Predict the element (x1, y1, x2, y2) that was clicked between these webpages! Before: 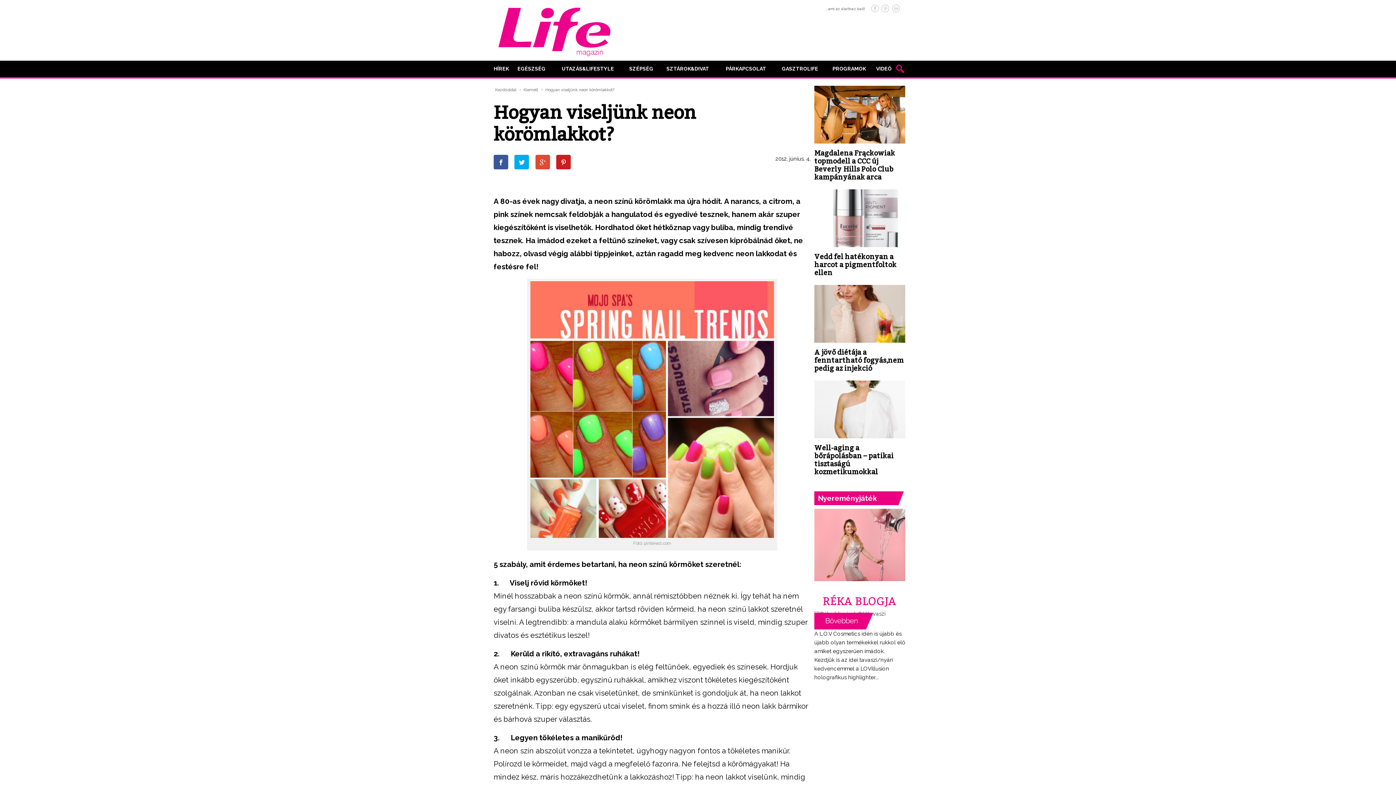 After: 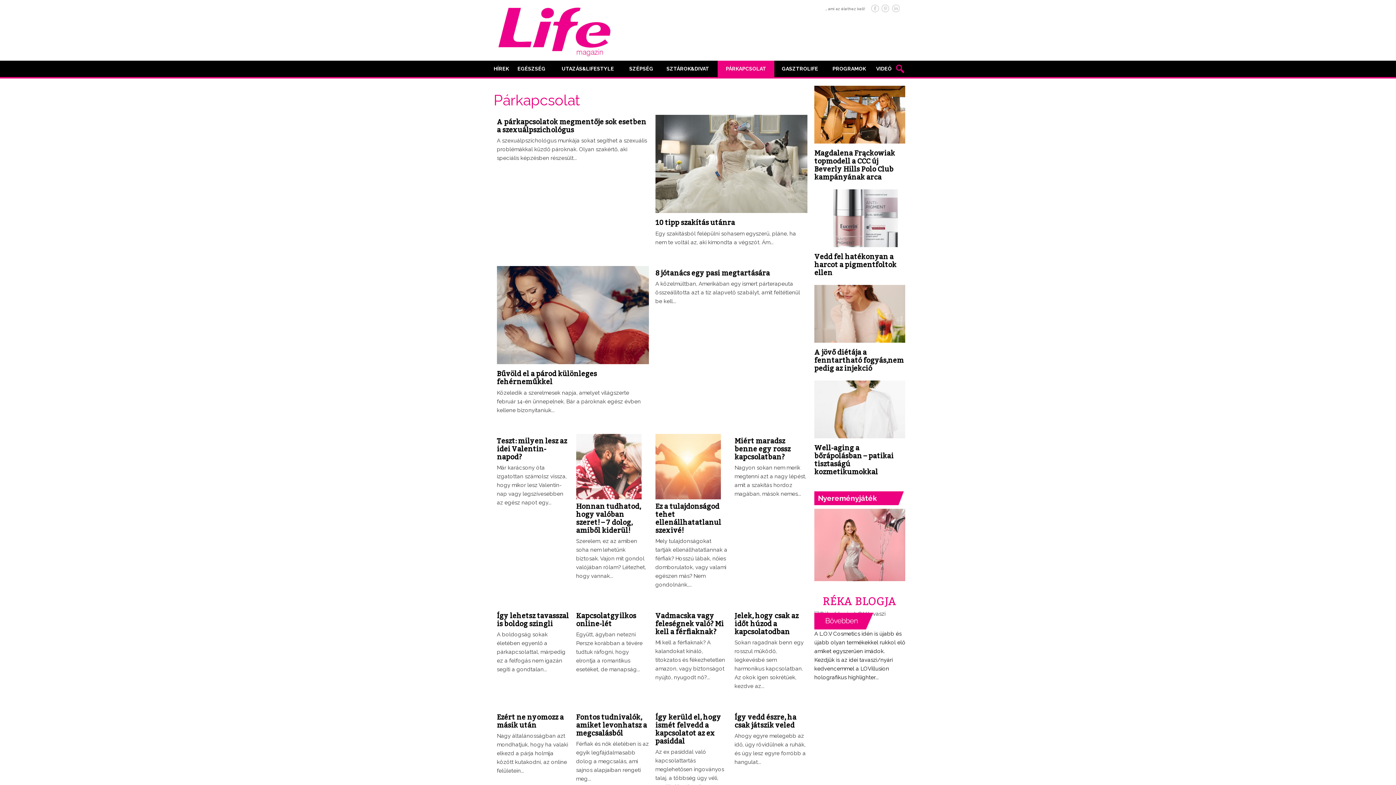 Action: bbox: (717, 60, 774, 77) label: PÁRKAPCSOLAT